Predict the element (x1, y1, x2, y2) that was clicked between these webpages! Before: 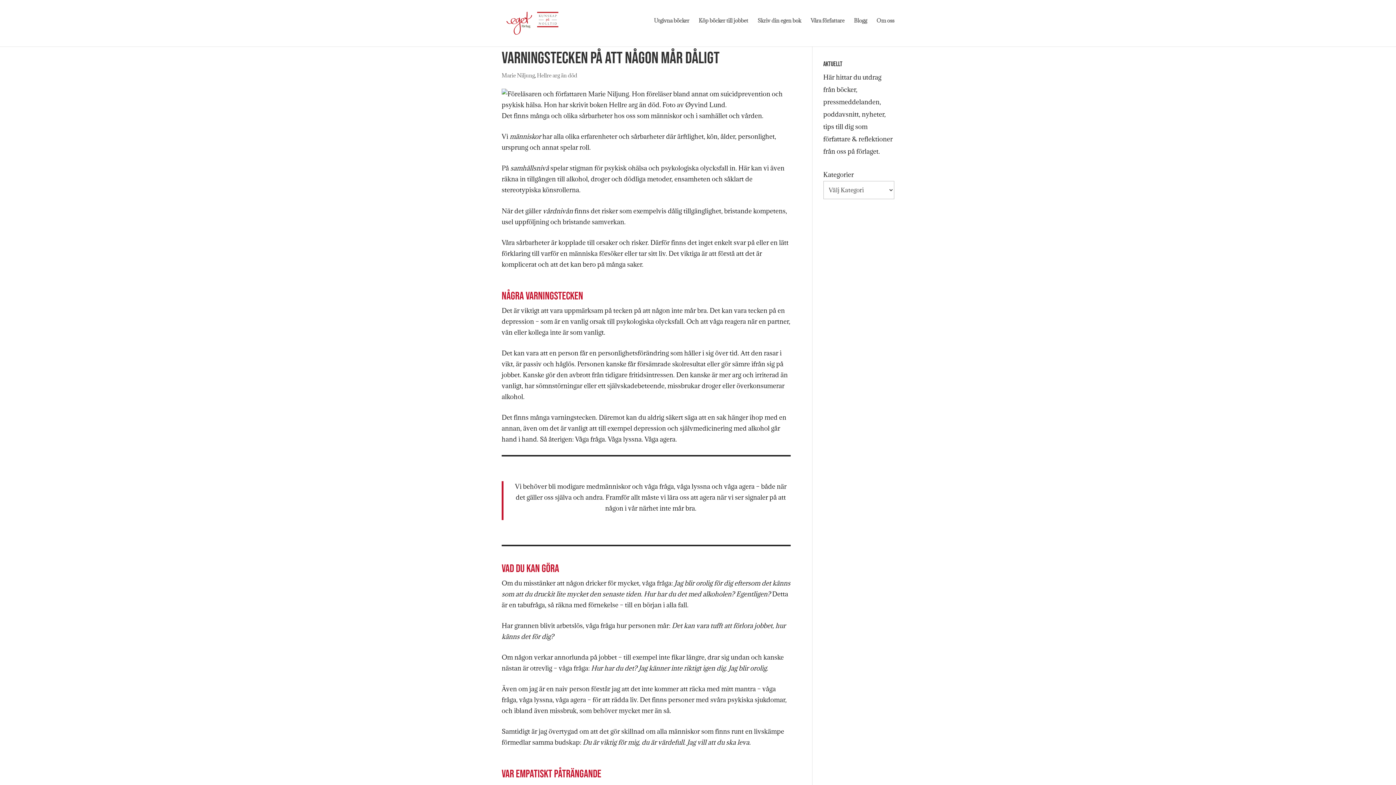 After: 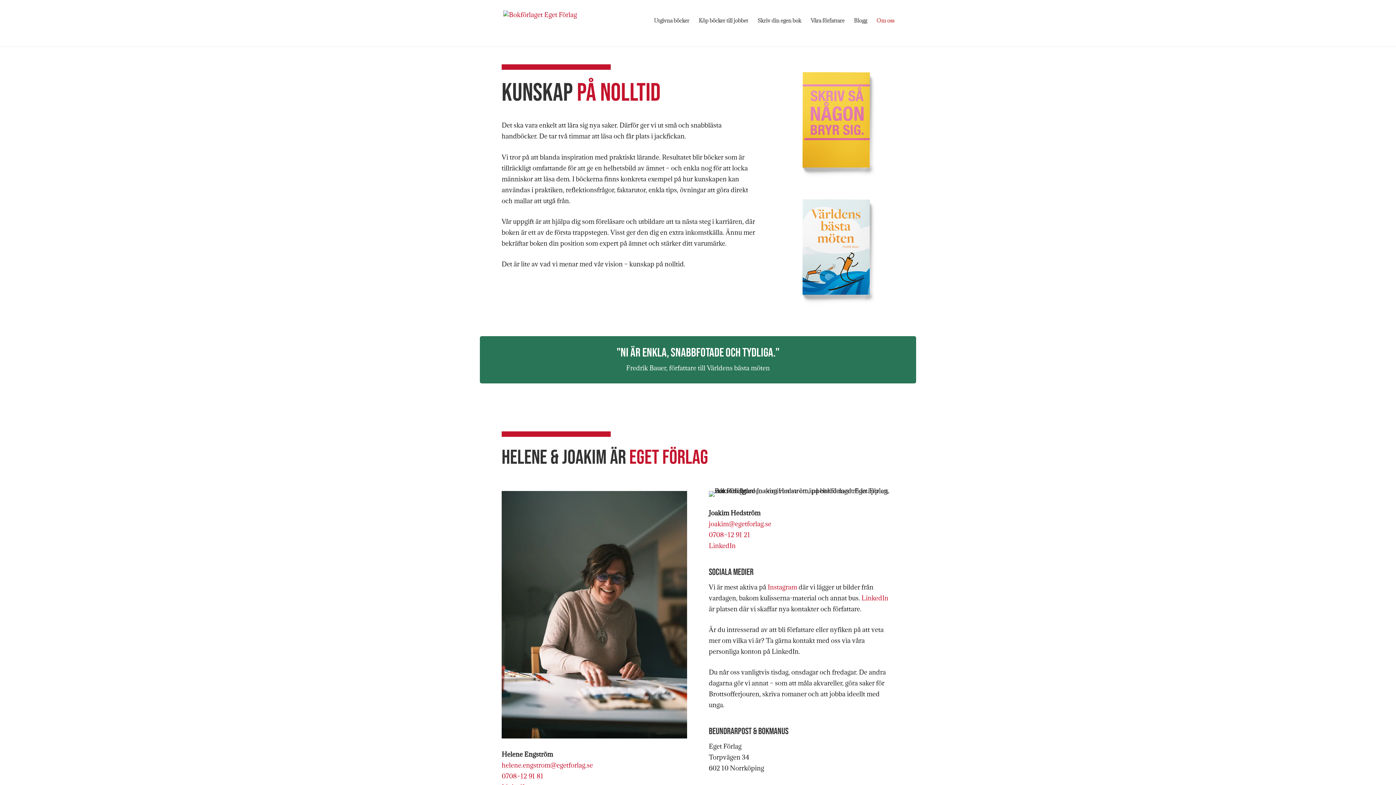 Action: bbox: (876, 18, 894, 41) label: Om oss